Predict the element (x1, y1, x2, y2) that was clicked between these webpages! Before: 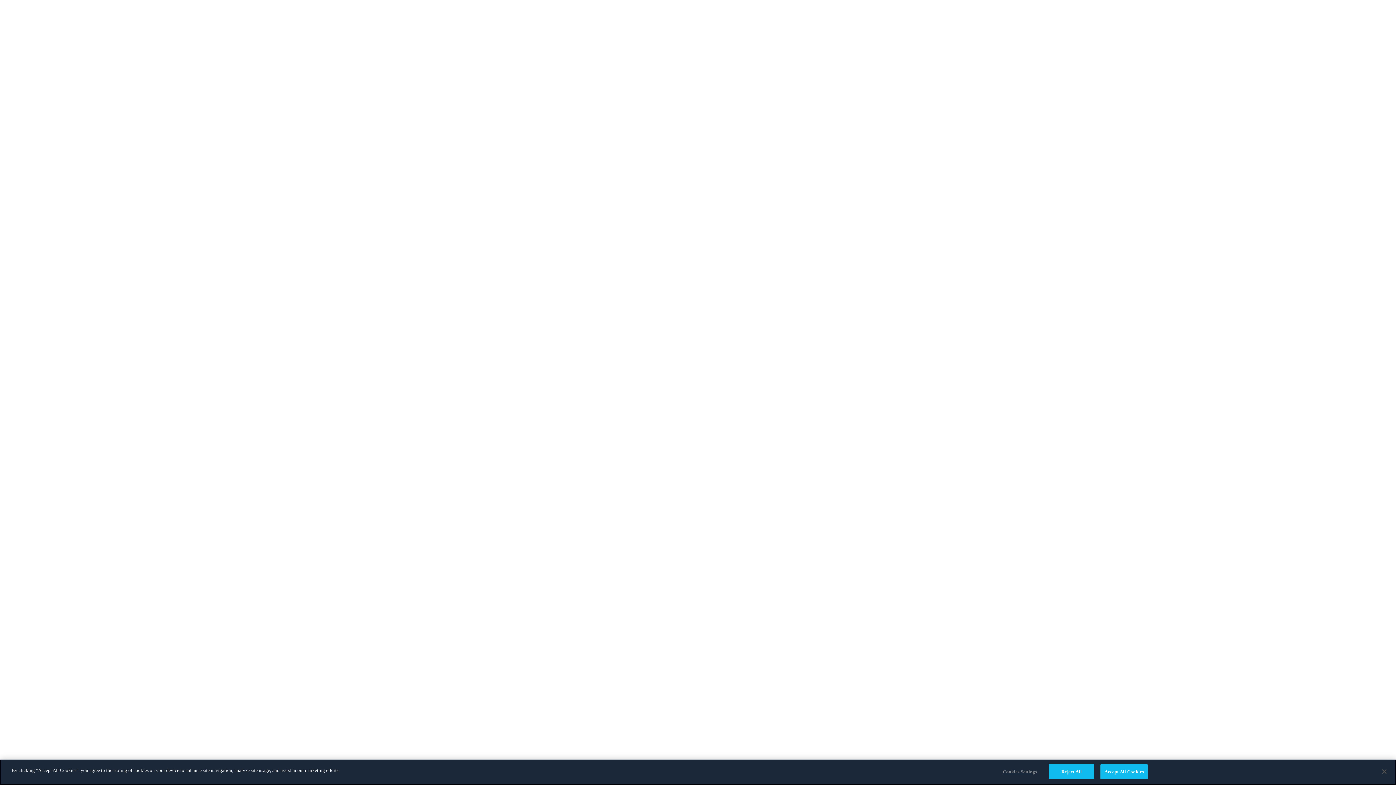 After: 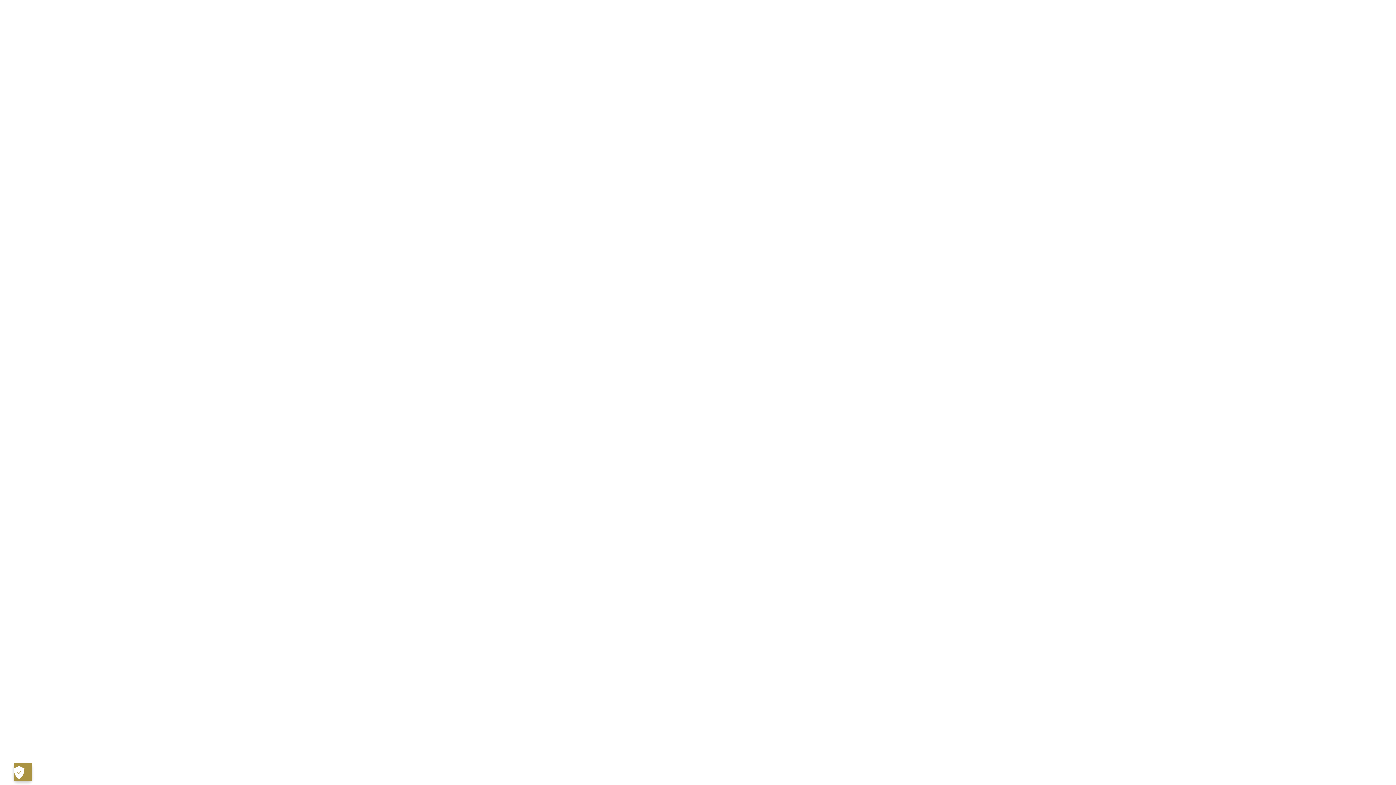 Action: bbox: (1100, 764, 1148, 779) label: Accept All Cookies